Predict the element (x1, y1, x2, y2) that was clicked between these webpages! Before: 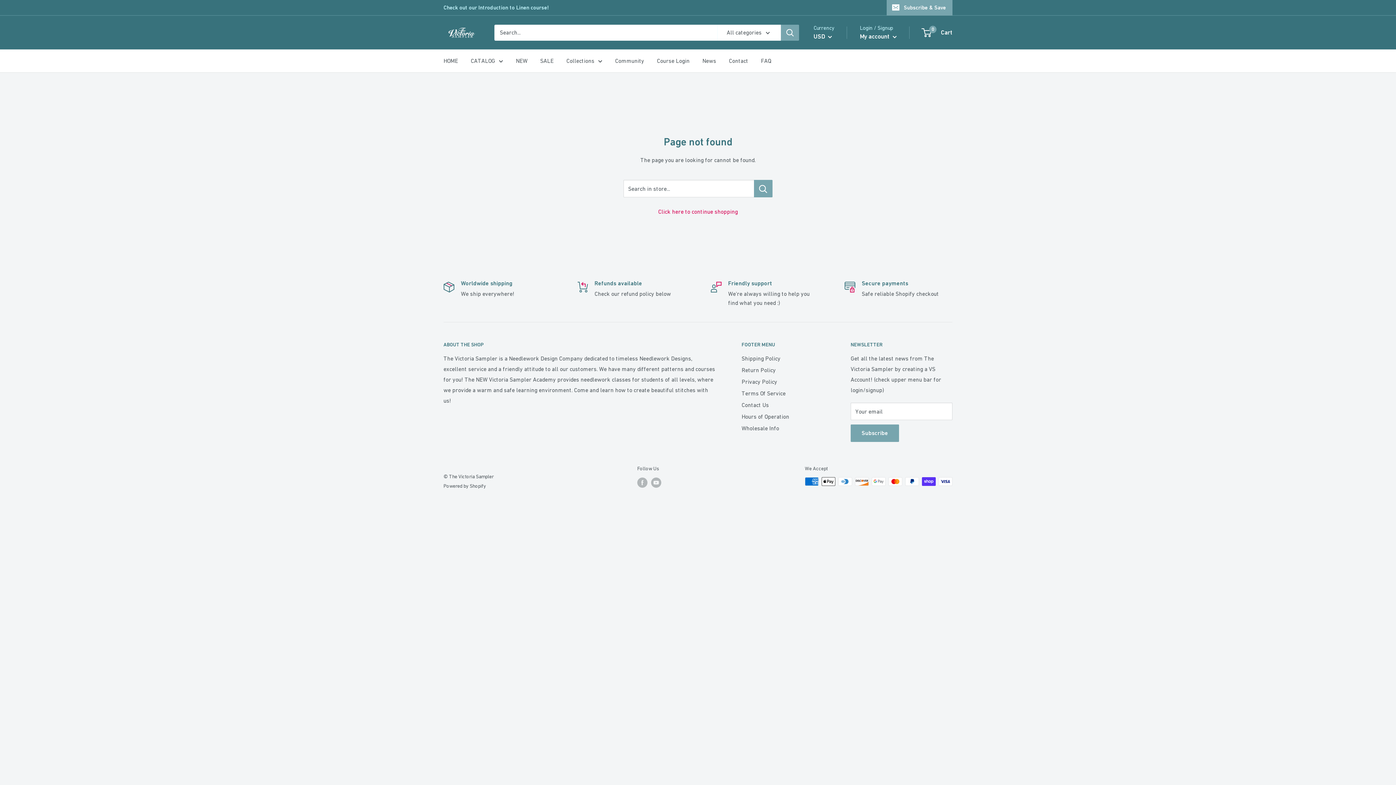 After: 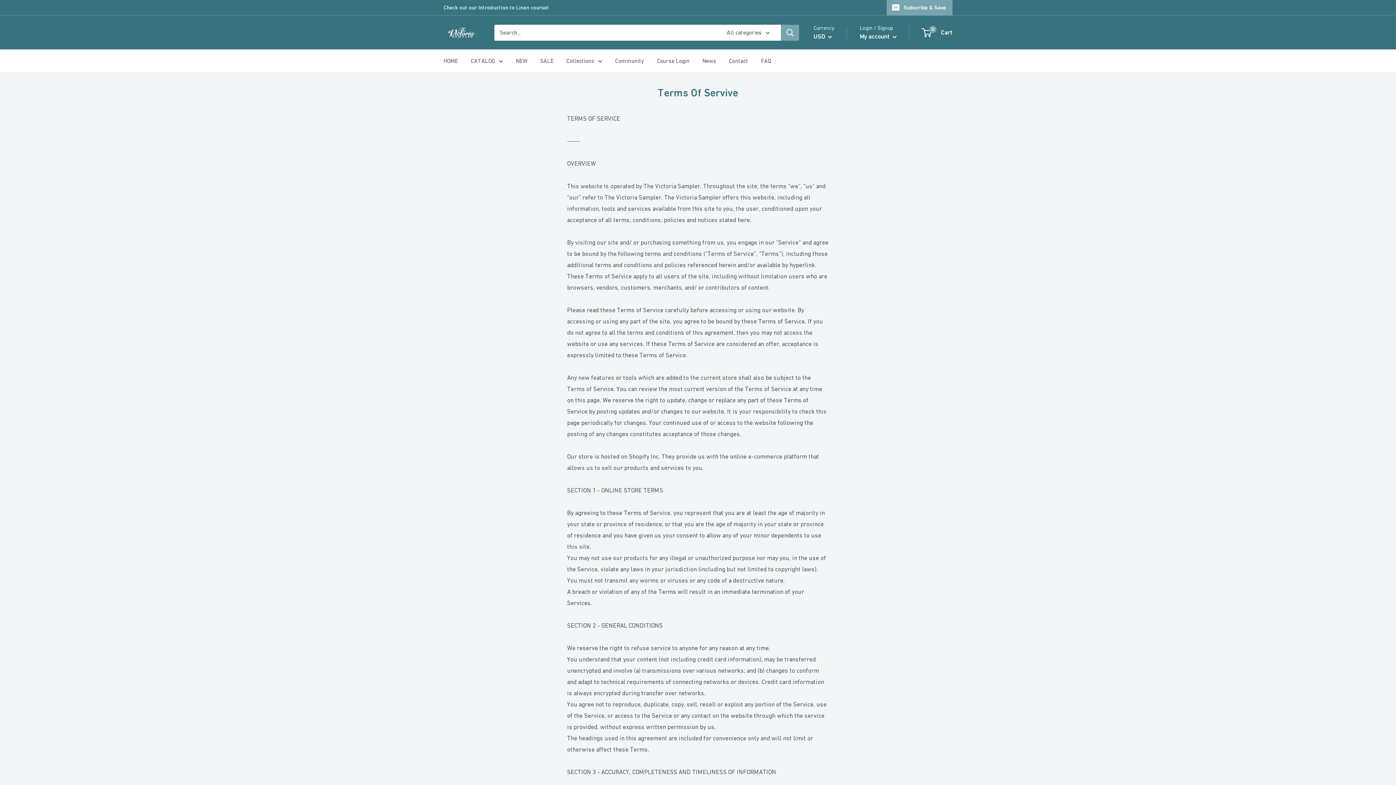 Action: label: Terms Of Service bbox: (741, 387, 825, 399)